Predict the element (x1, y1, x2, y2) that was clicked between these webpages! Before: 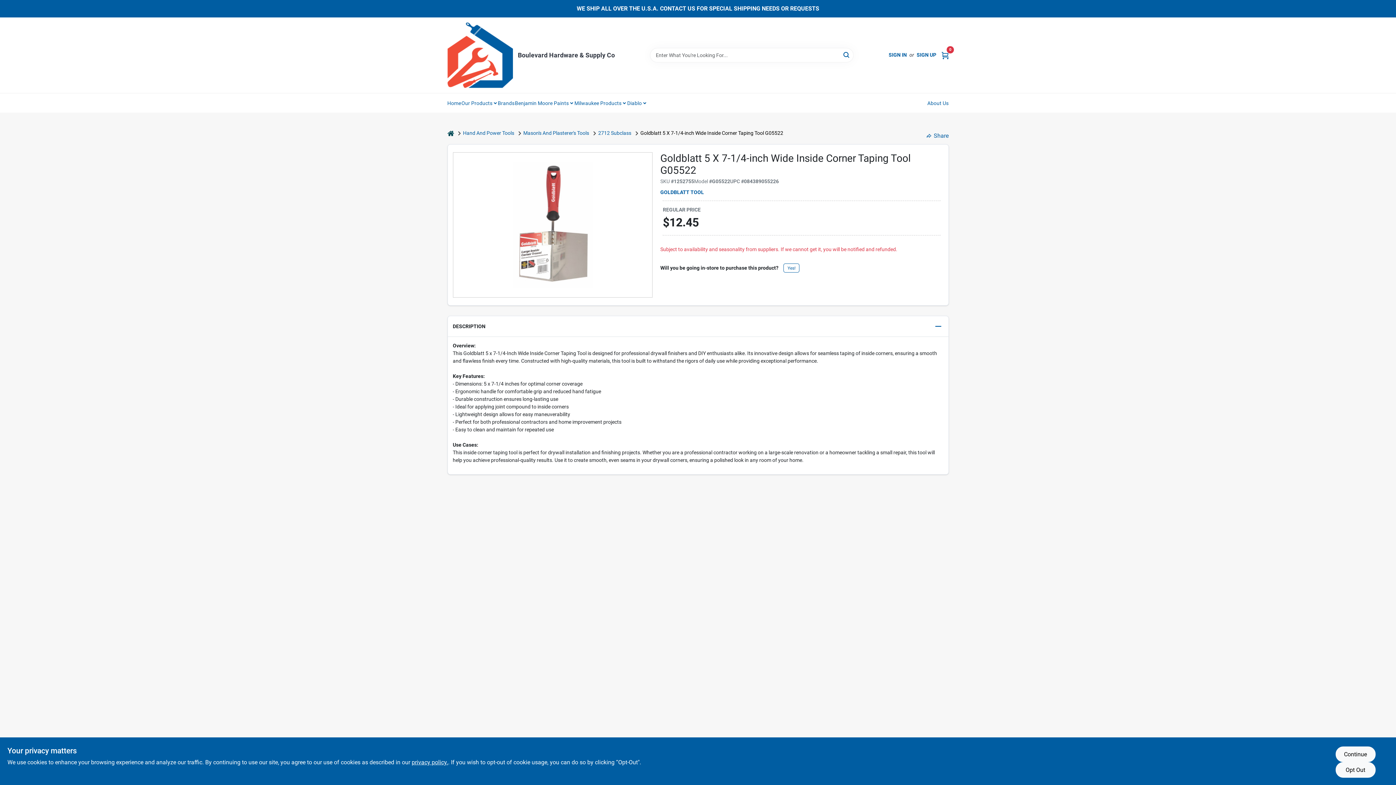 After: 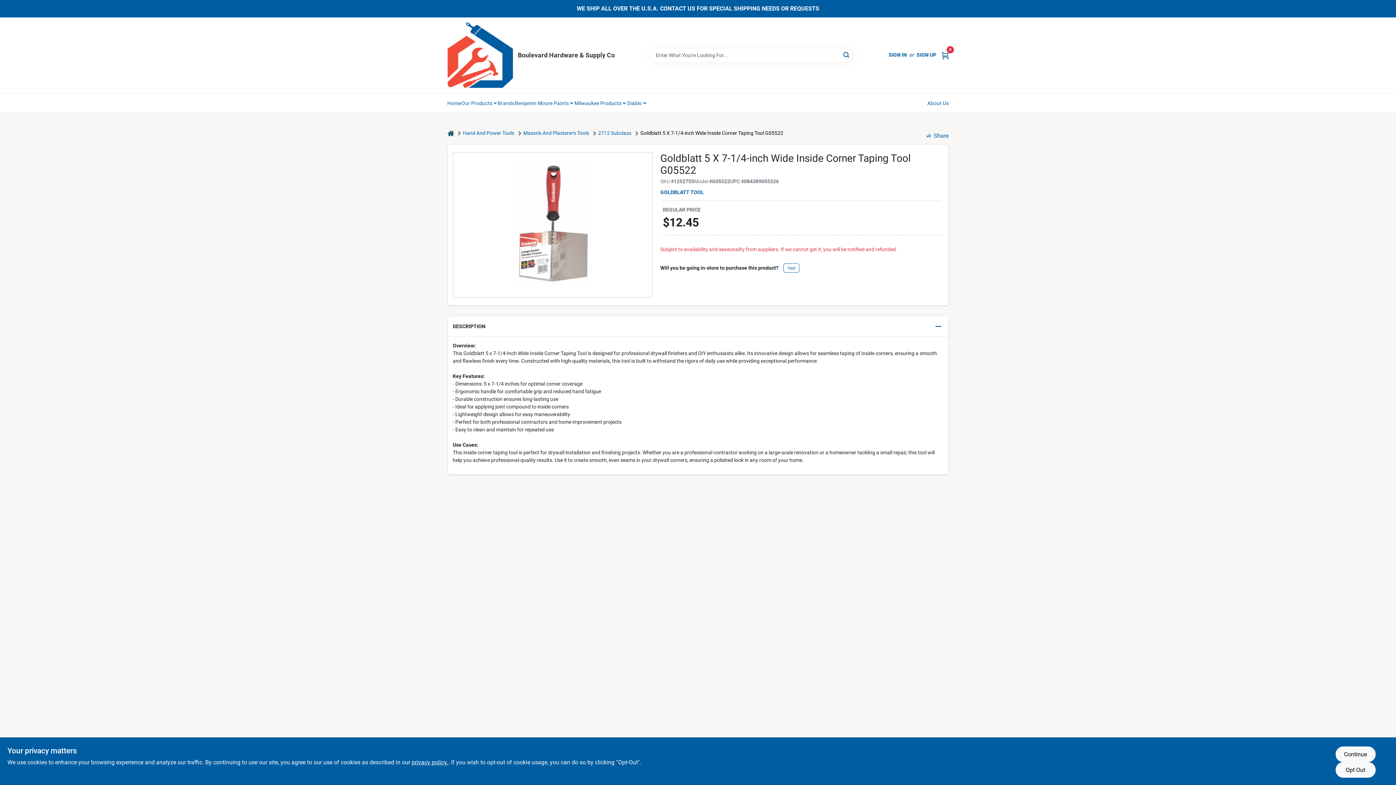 Action: bbox: (447, 129, 454, 137) label: Home